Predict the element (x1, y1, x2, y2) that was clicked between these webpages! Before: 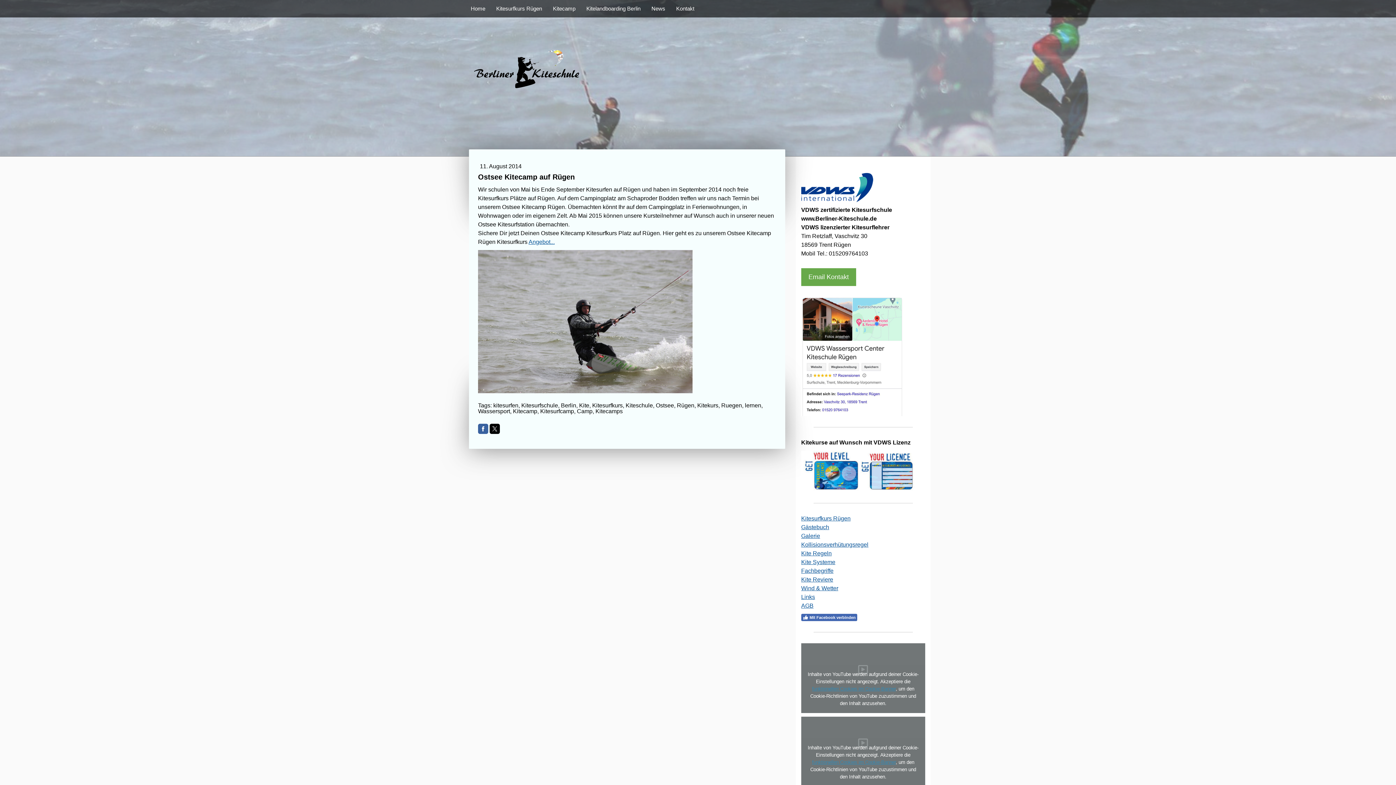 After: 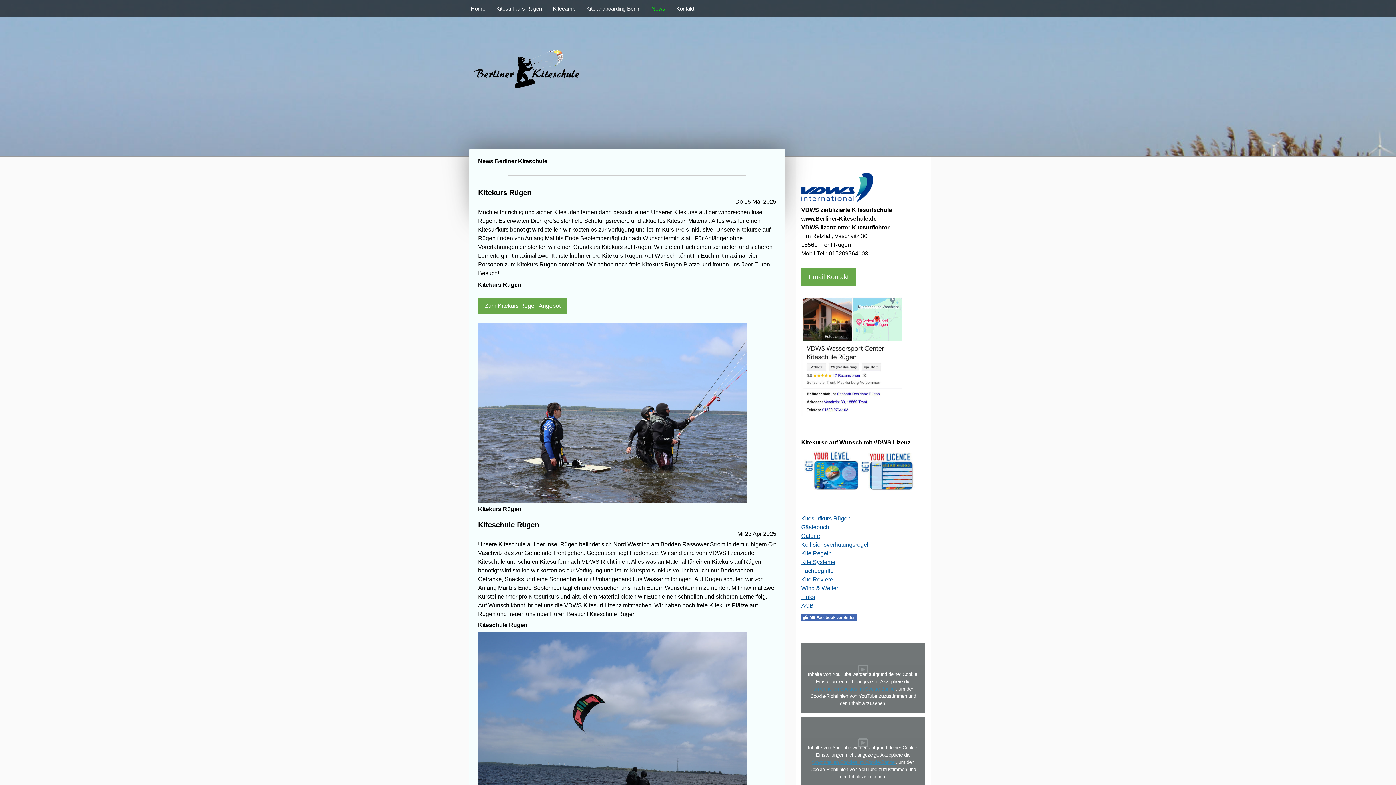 Action: bbox: (646, 0, 670, 17) label: News